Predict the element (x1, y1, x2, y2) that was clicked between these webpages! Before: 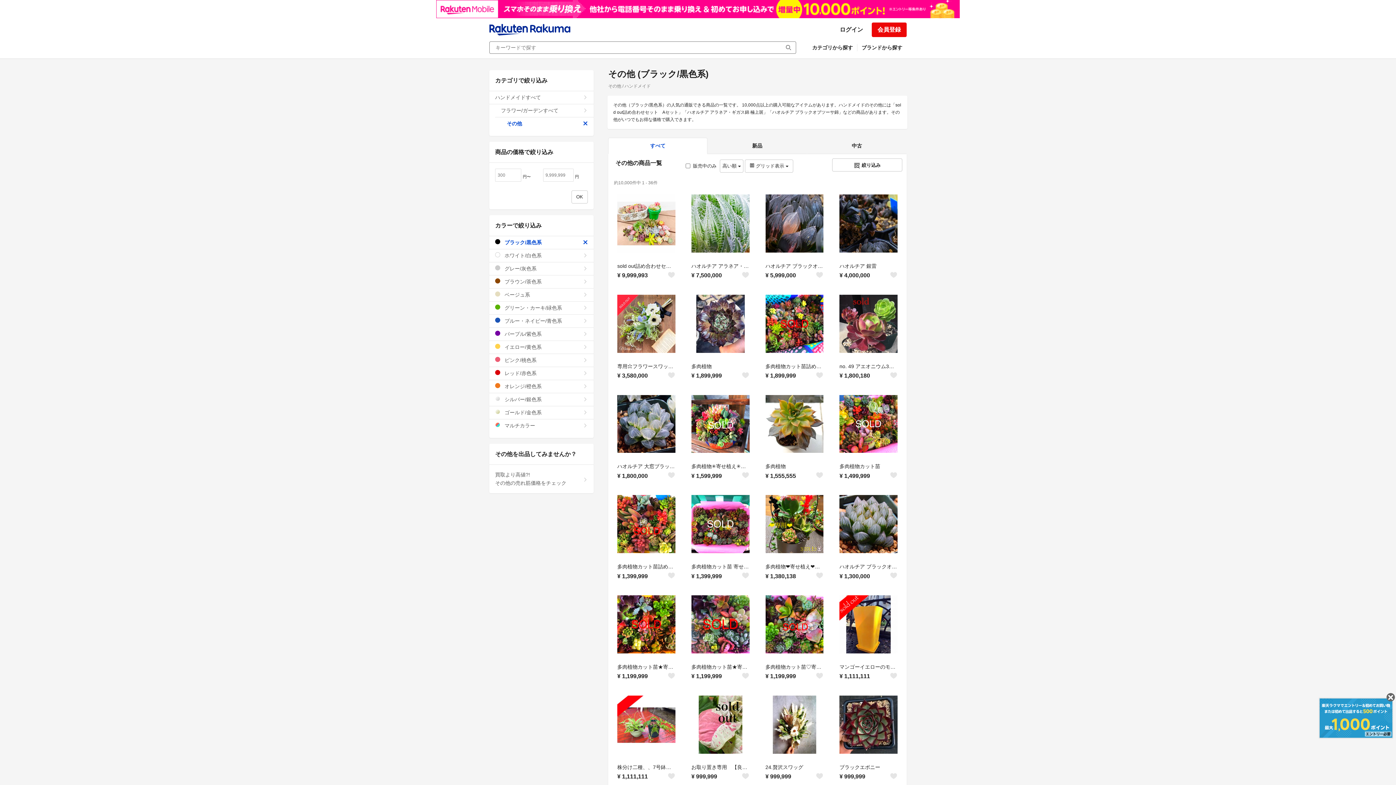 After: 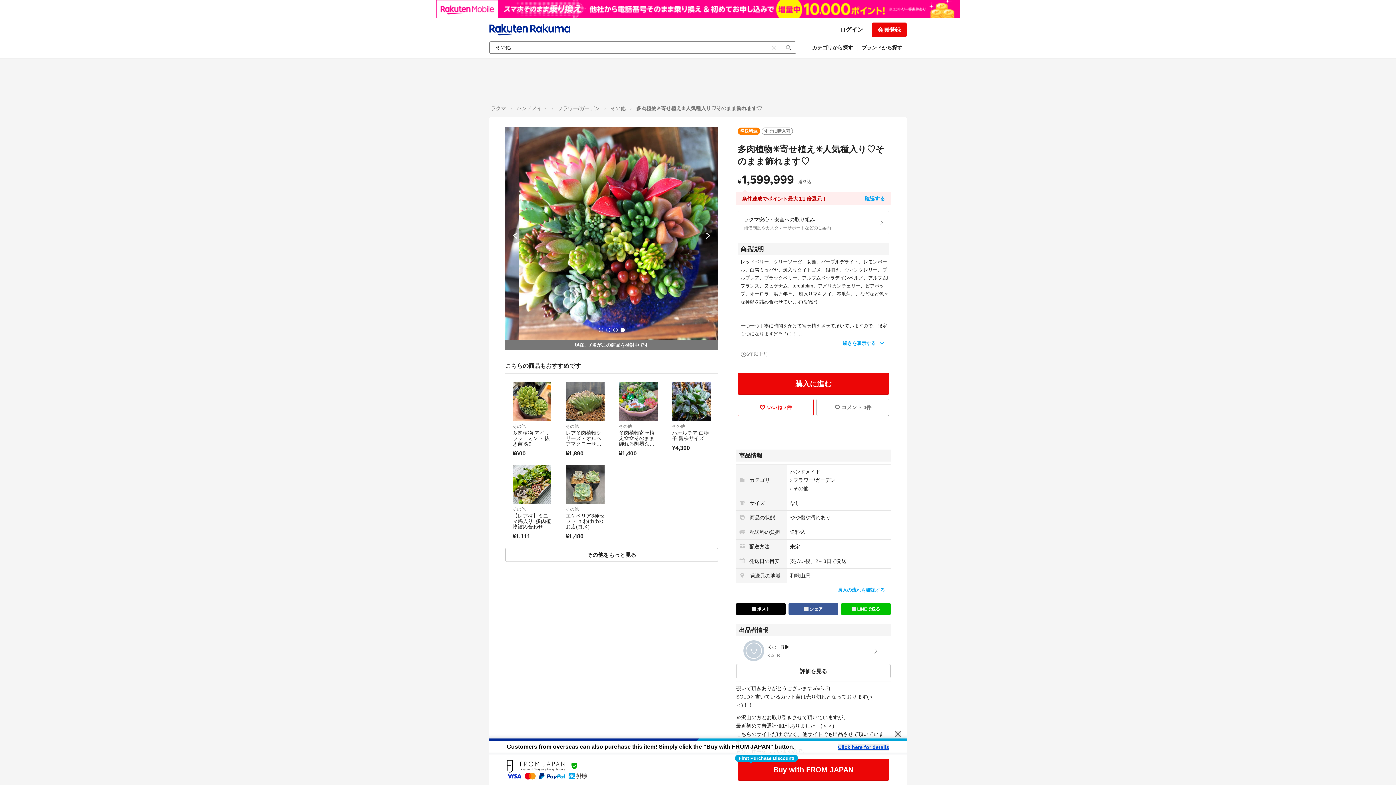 Action: label: 多肉植物✳︎寄せ植え✳︎人気種入り♡そのまま飾れます♡ bbox: (691, 462, 749, 470)